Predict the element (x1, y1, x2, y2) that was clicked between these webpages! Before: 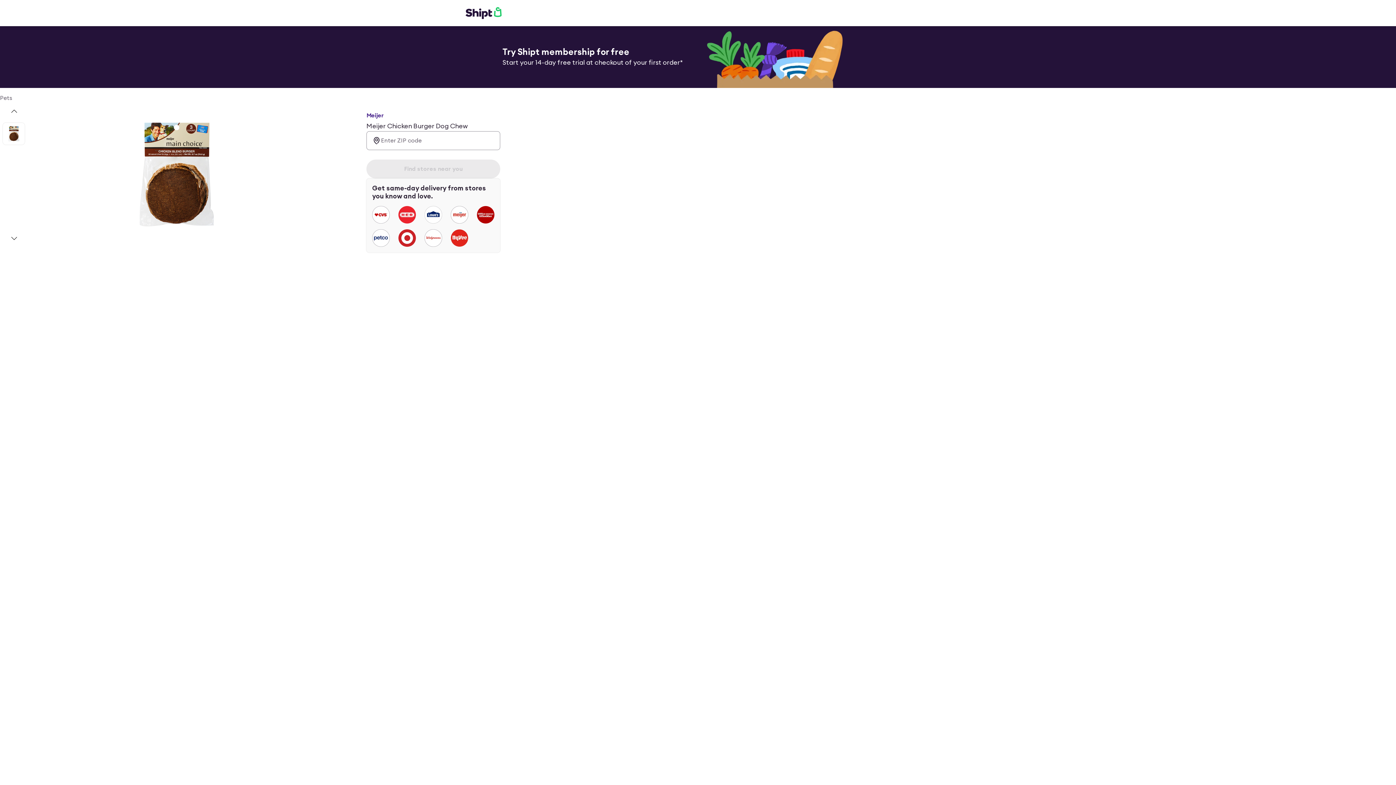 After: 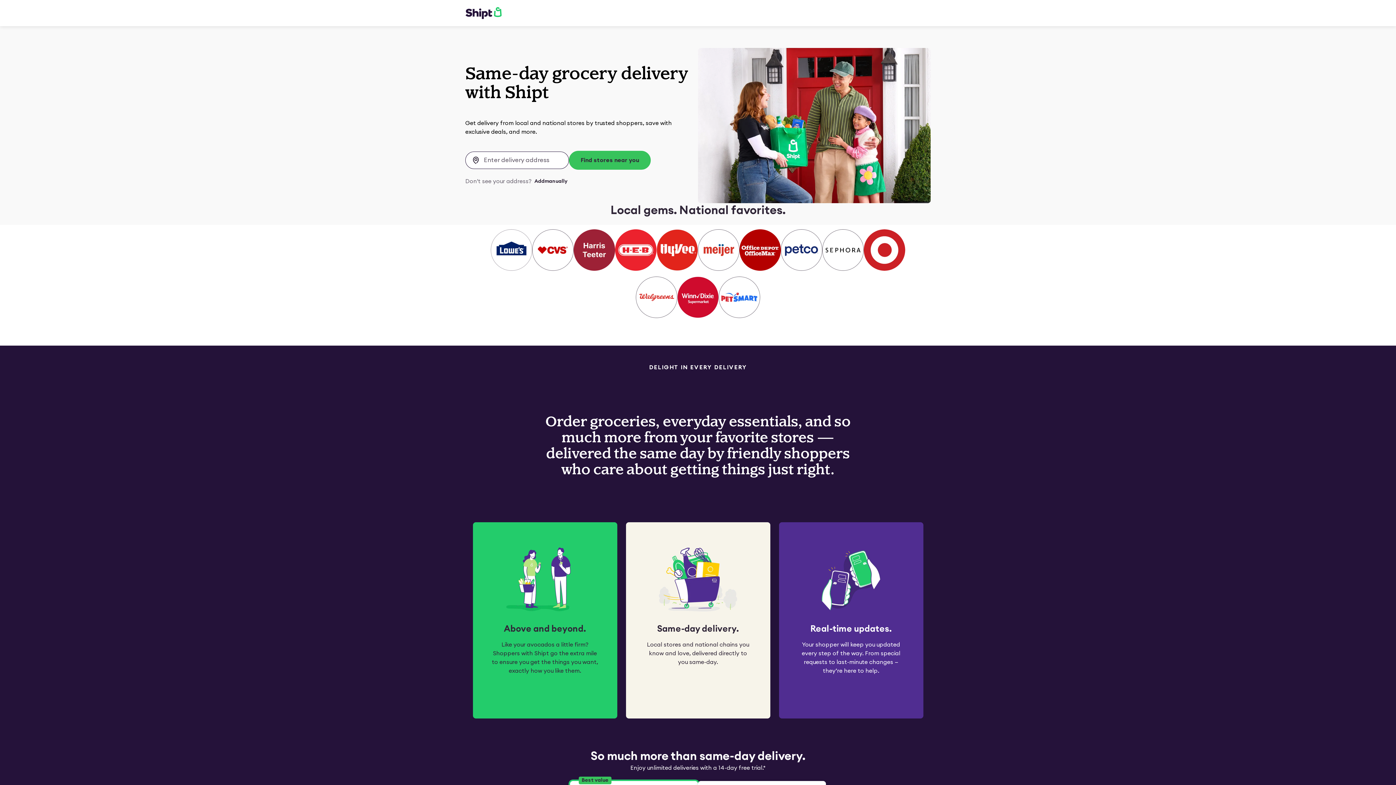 Action: bbox: (465, 6, 501, 19)